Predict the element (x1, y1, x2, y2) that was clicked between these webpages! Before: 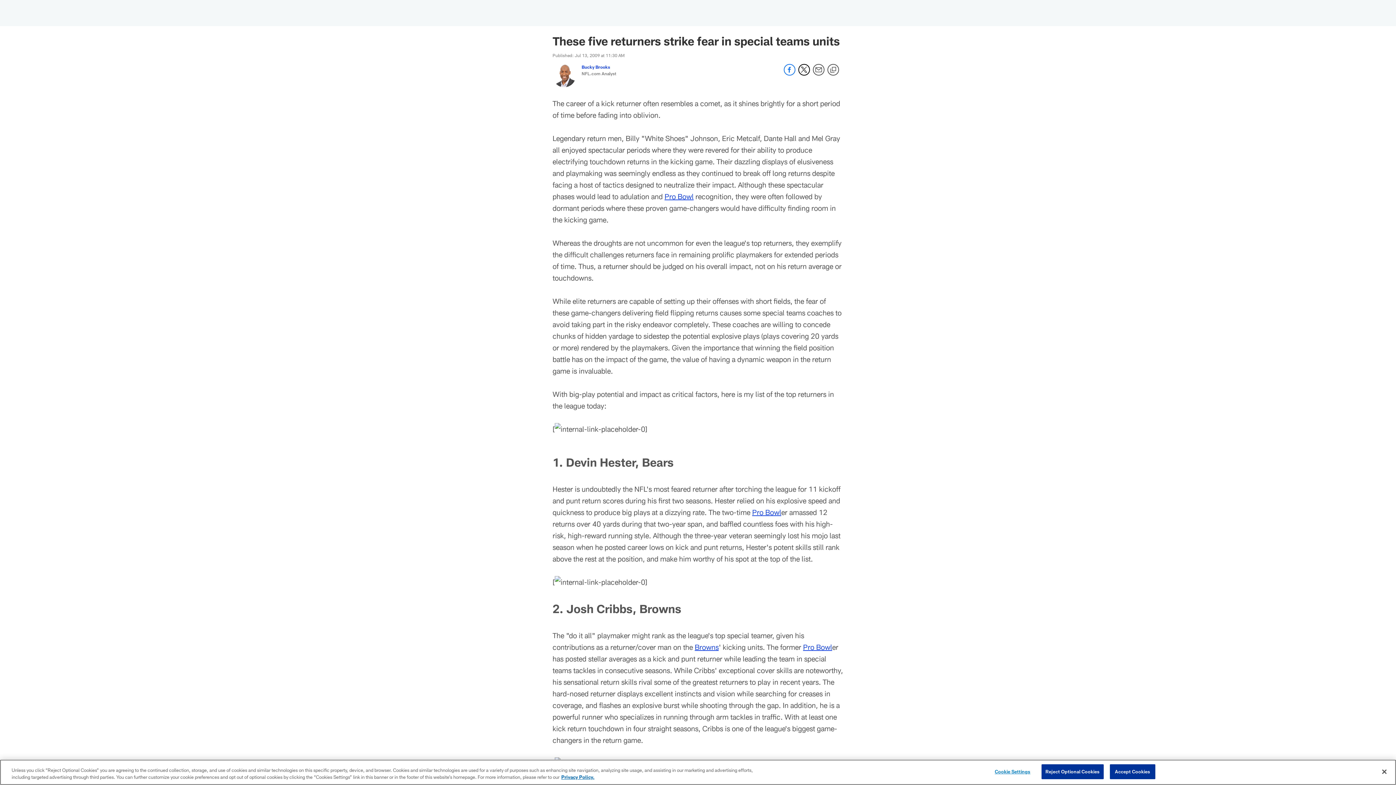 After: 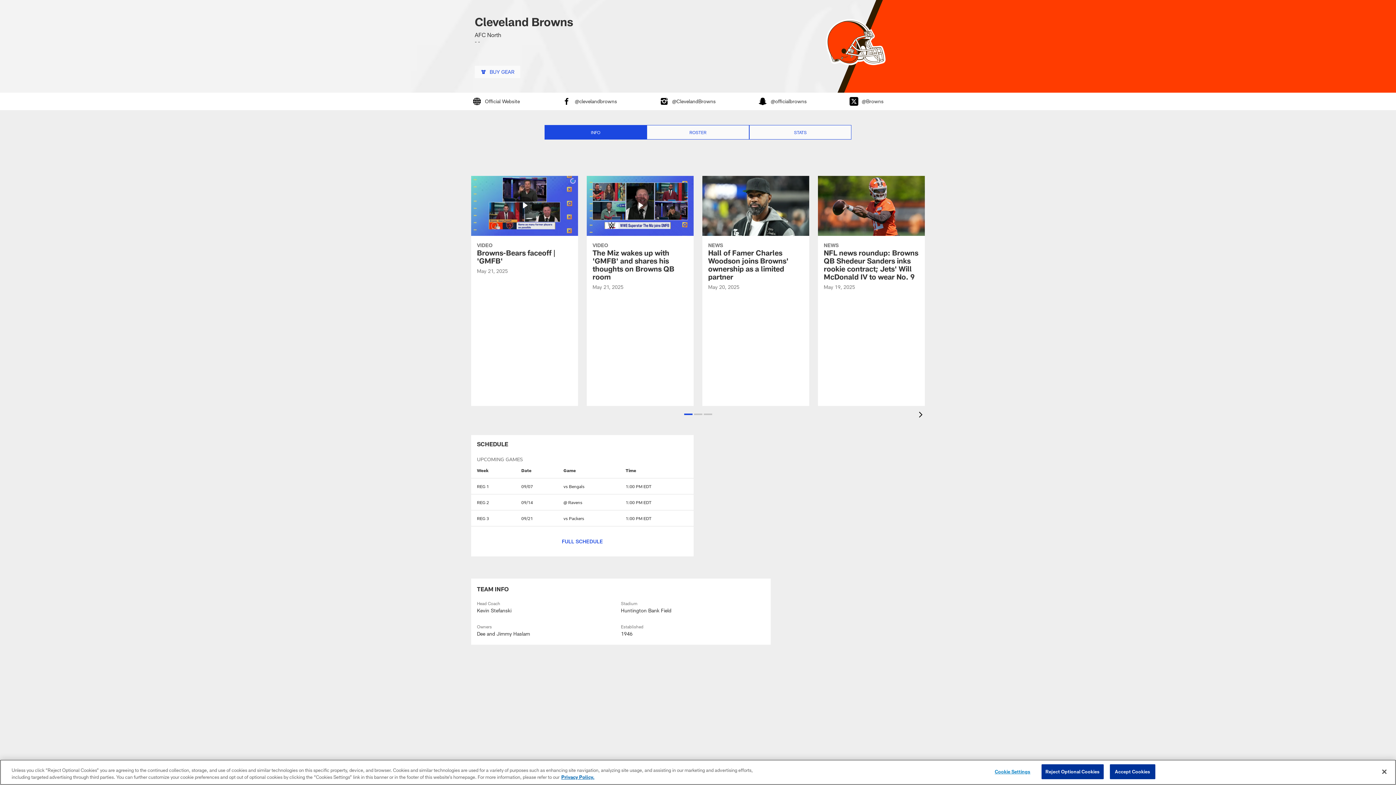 Action: bbox: (694, 642, 718, 651) label: Browns